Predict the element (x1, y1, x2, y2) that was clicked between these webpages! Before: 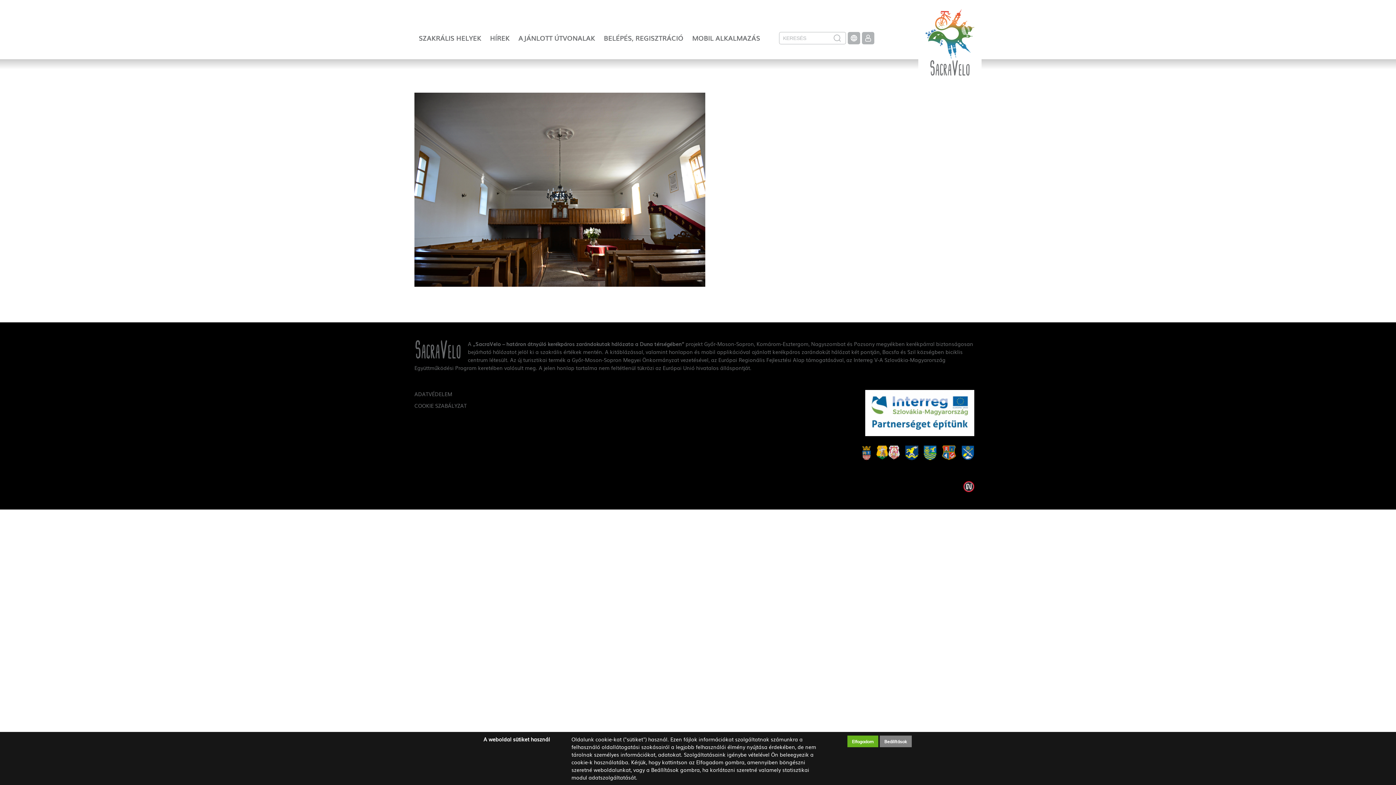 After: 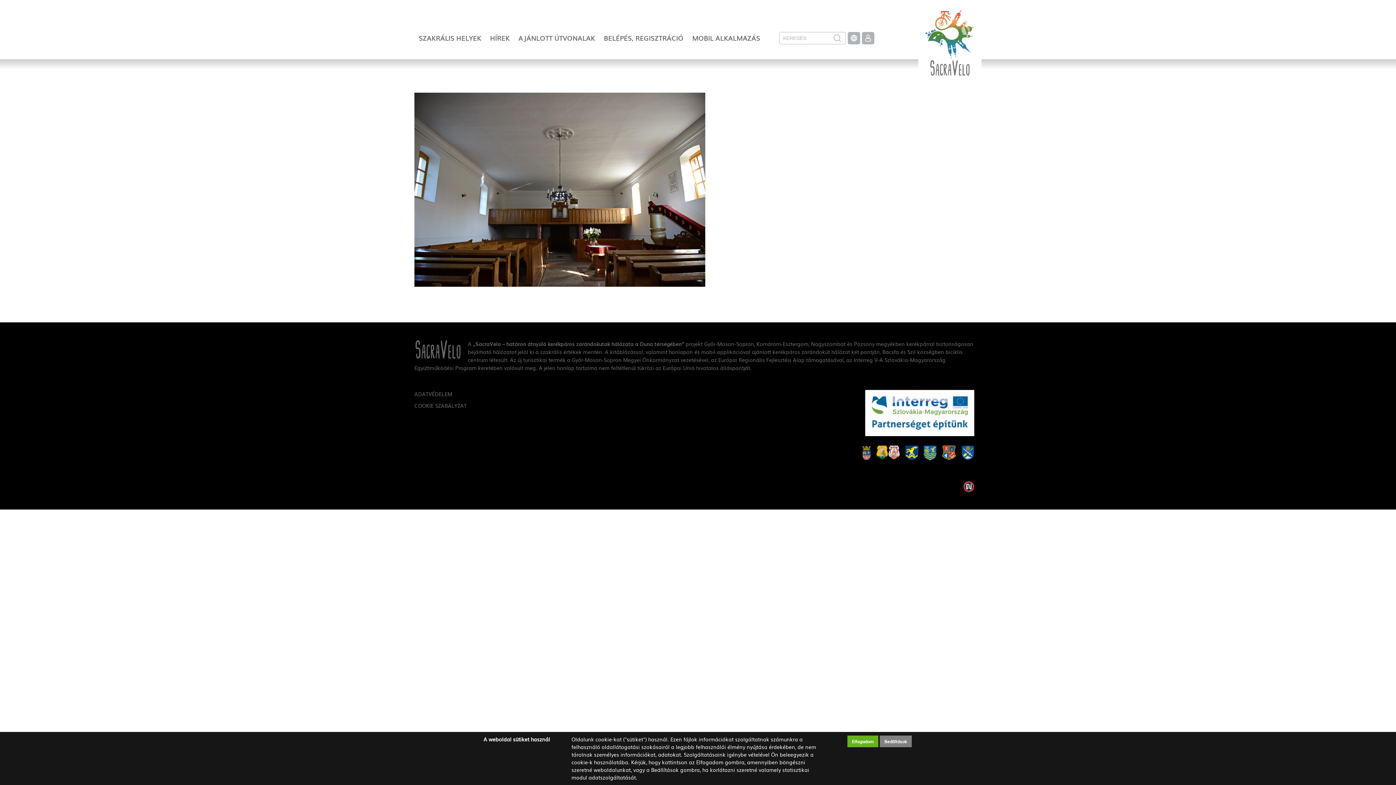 Action: bbox: (861, 436, 974, 445)